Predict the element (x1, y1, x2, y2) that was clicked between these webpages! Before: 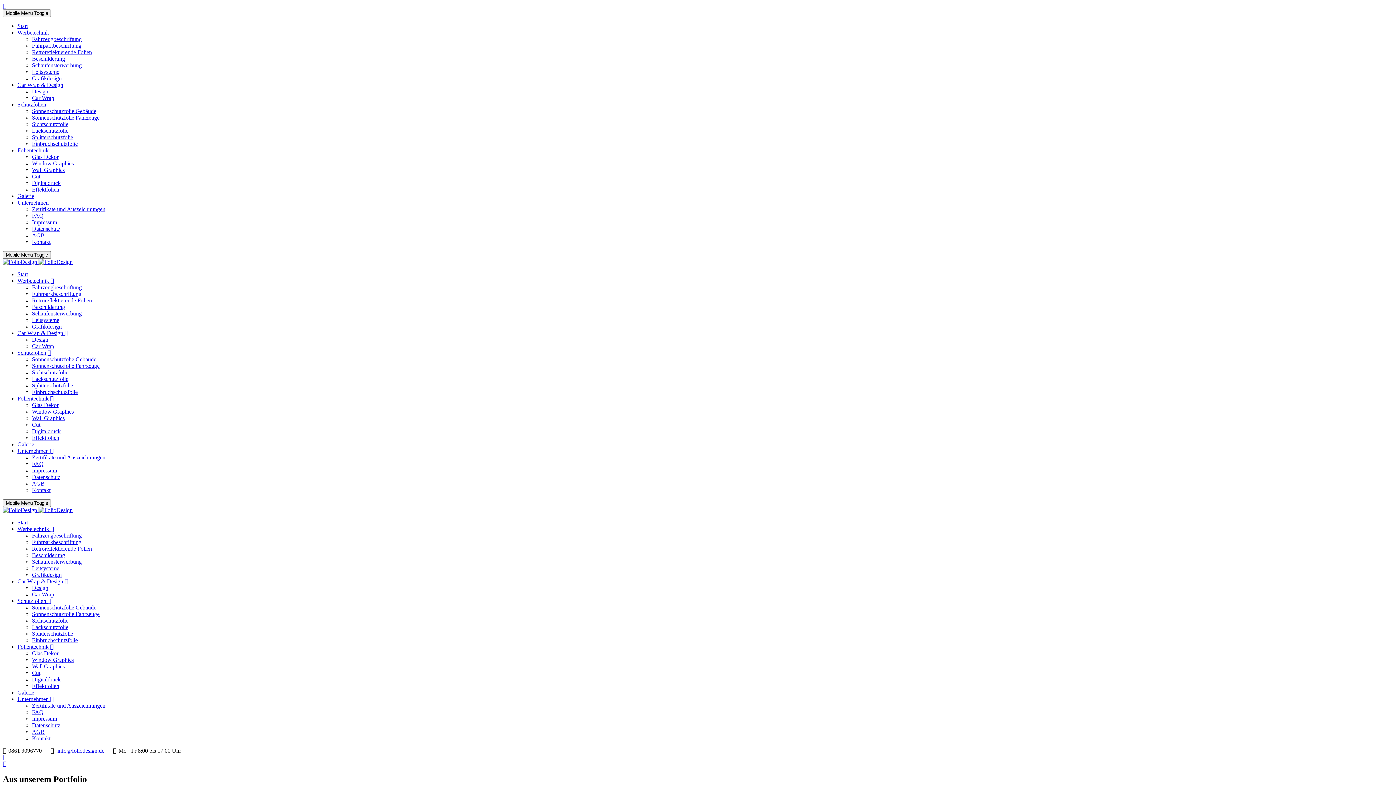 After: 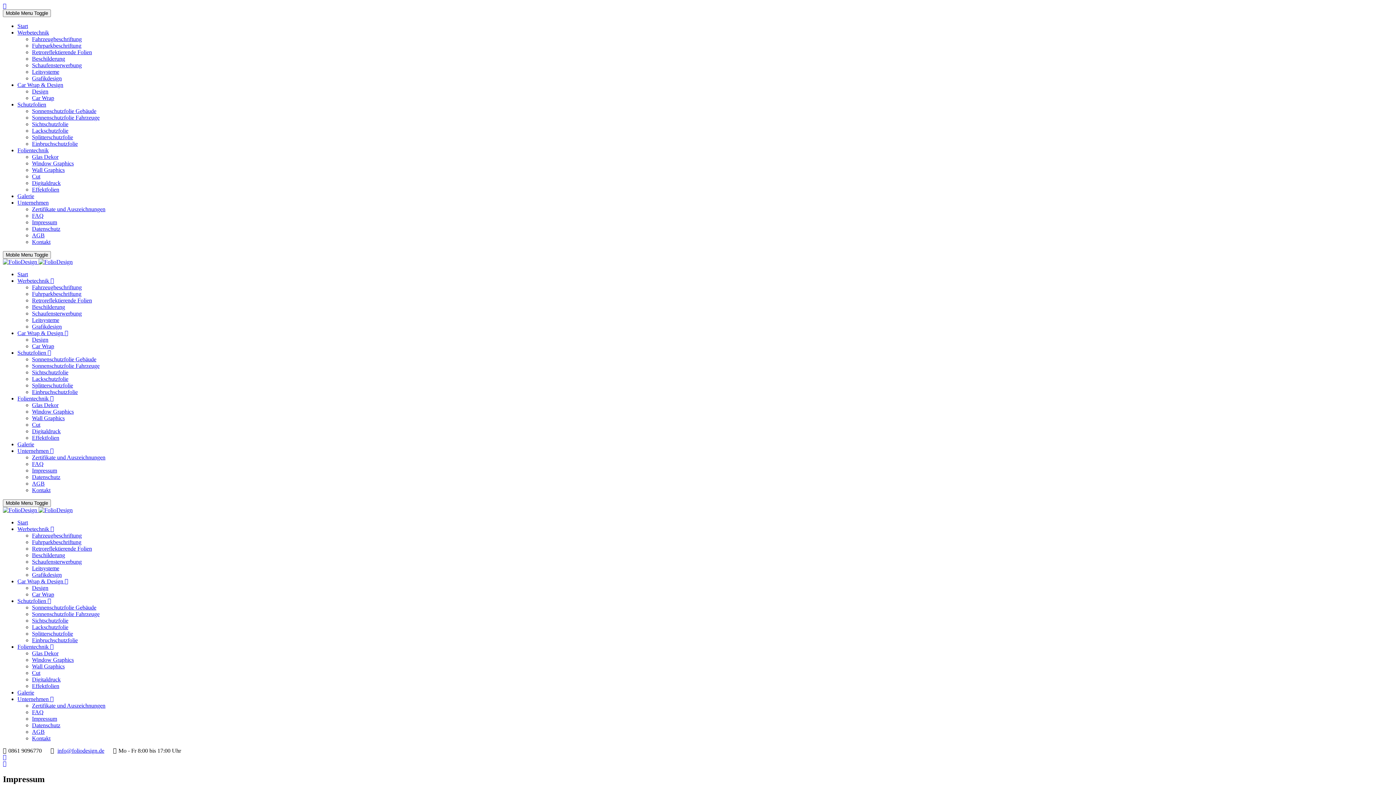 Action: bbox: (32, 716, 57, 722) label: Impressum